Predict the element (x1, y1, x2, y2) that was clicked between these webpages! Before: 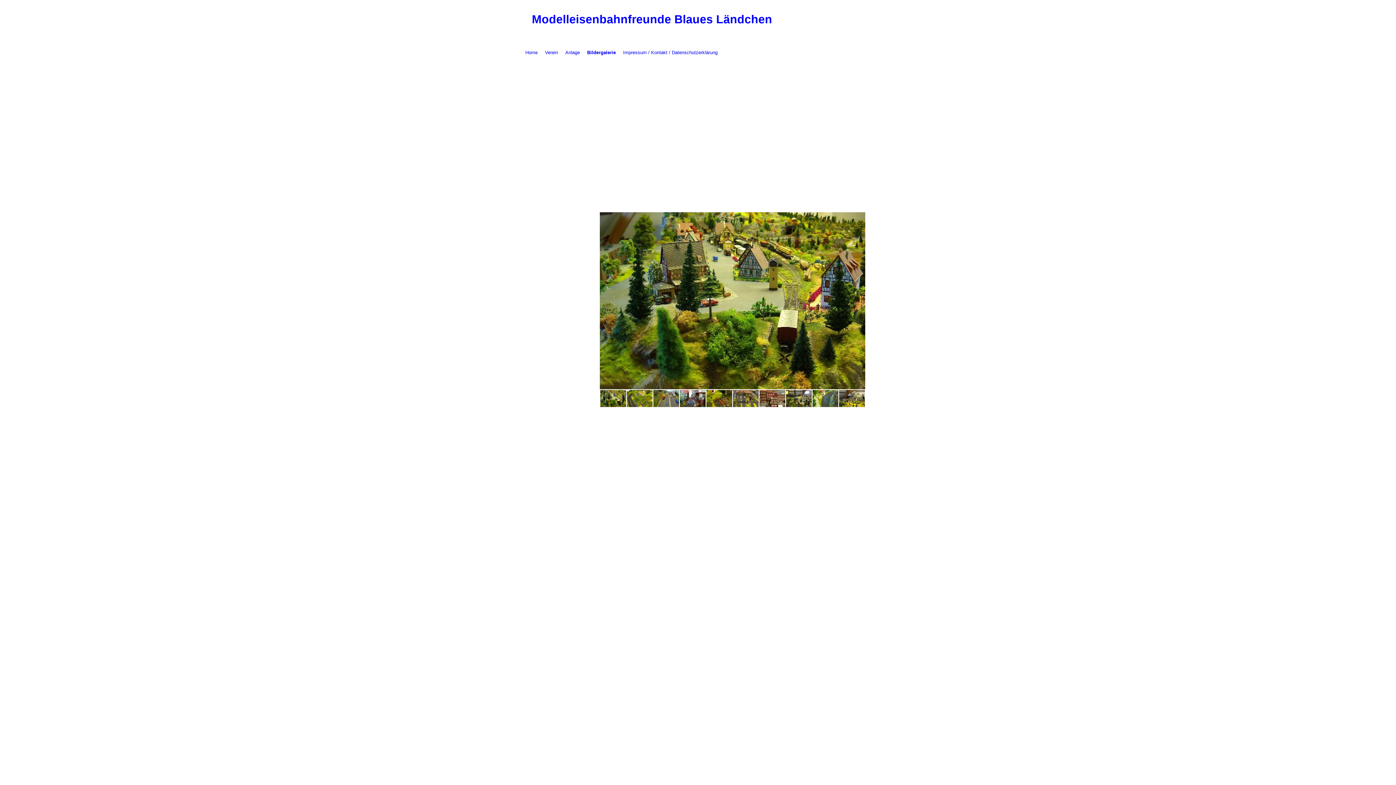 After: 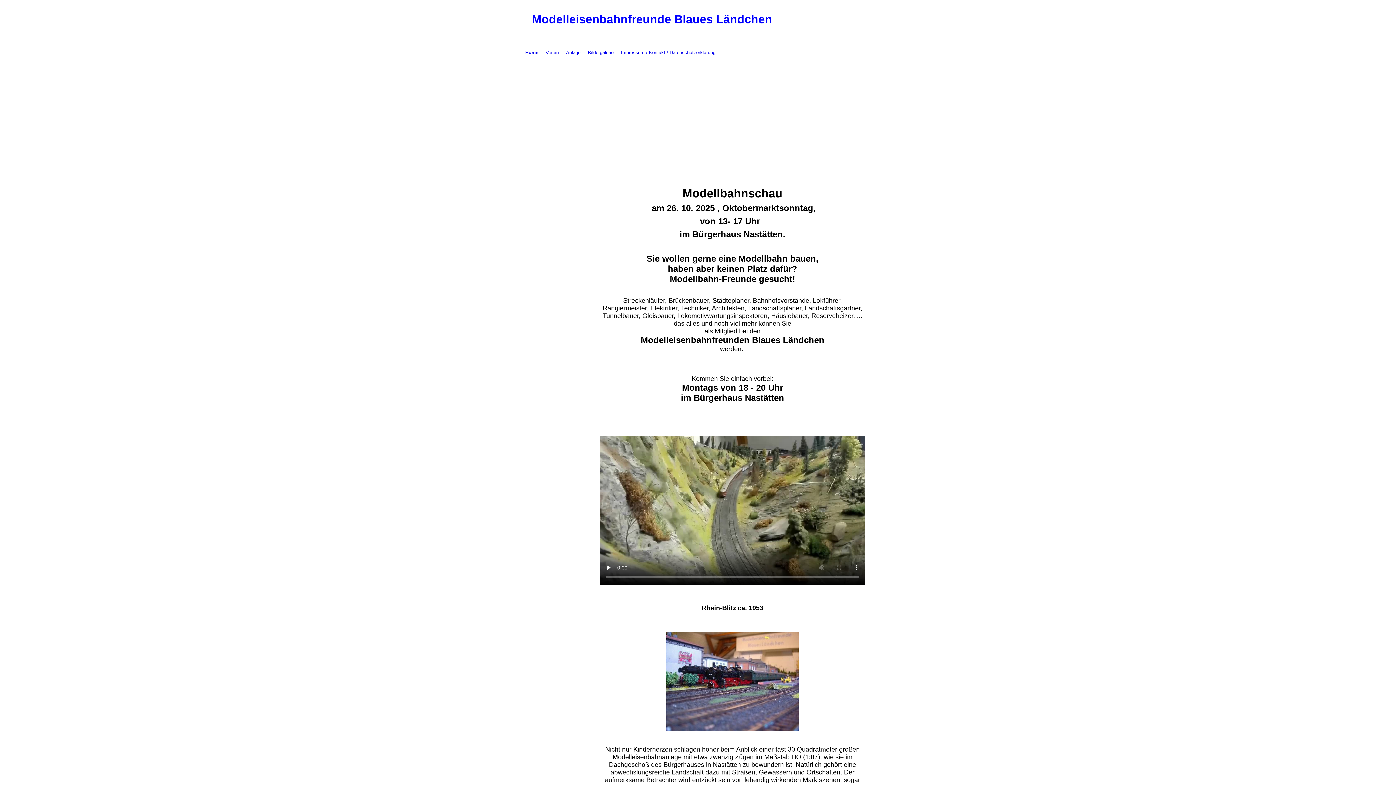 Action: label: Home bbox: (521, 47, 541, 58)